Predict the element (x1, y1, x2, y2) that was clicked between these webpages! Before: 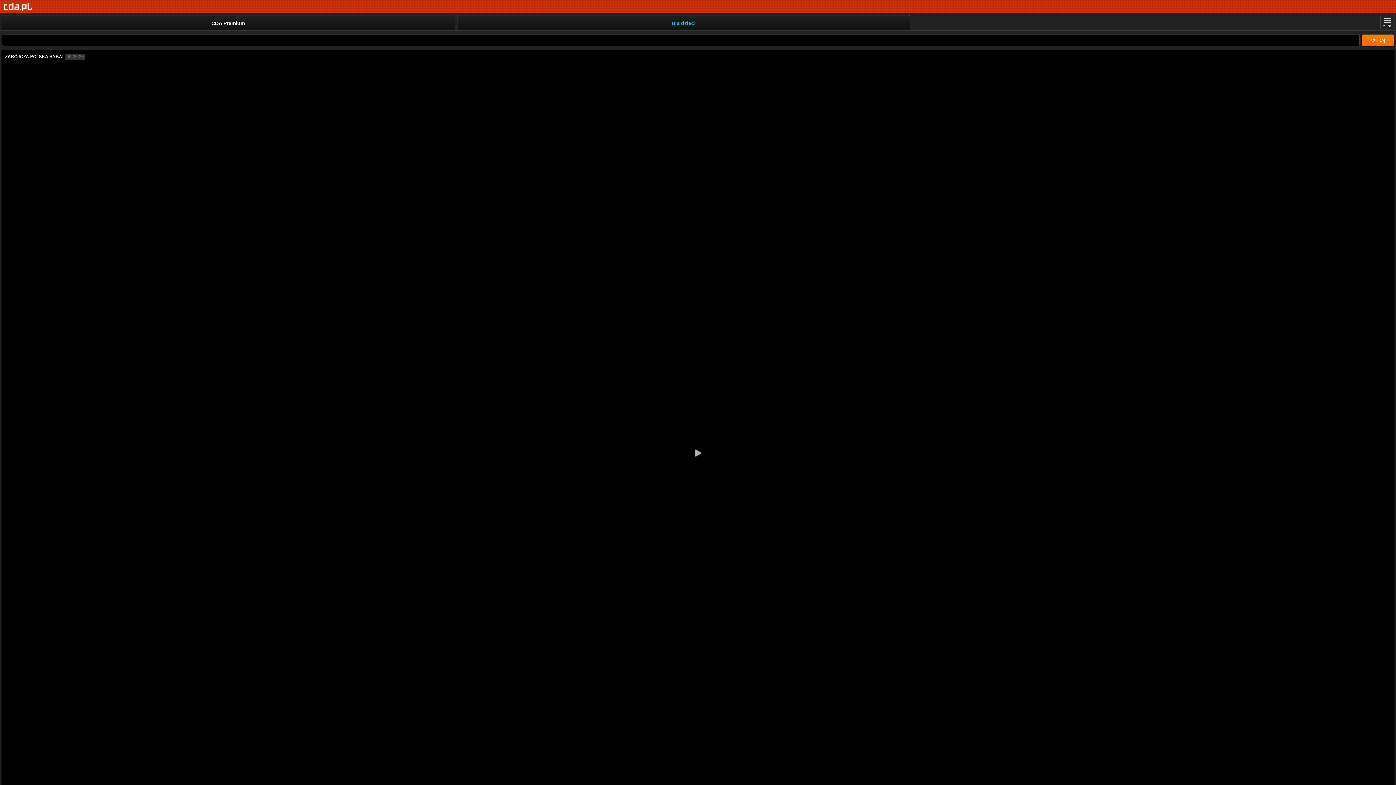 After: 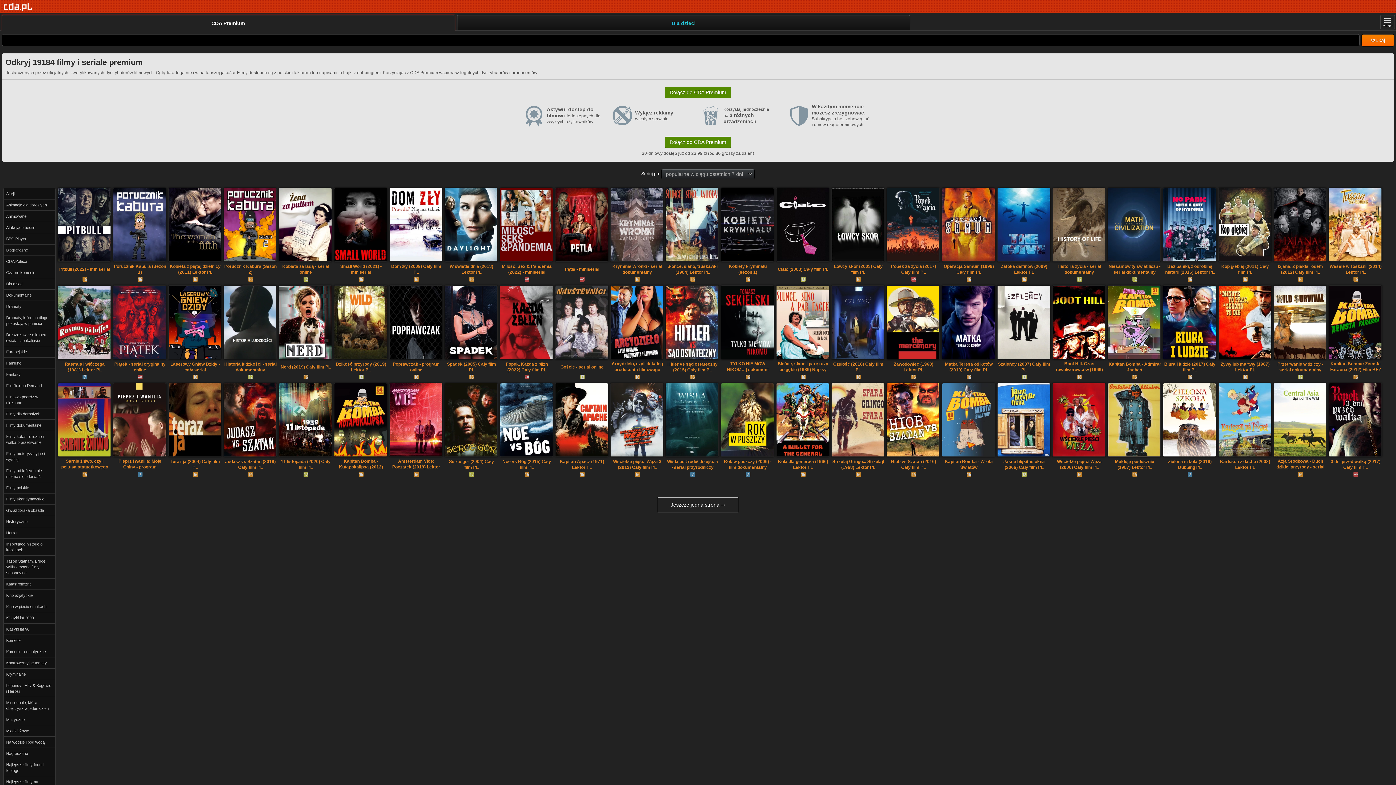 Action: bbox: (1, 14, 454, 30) label: CDA Premium